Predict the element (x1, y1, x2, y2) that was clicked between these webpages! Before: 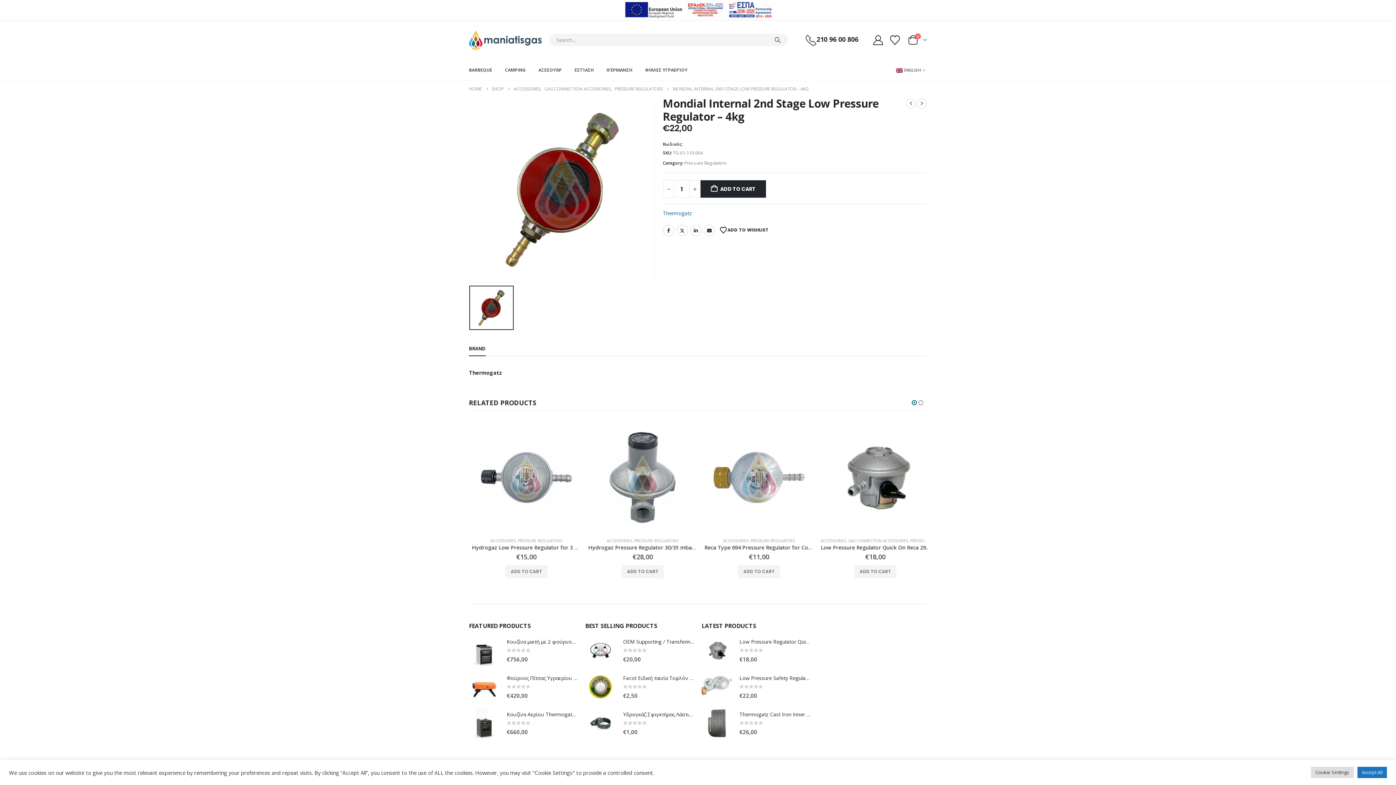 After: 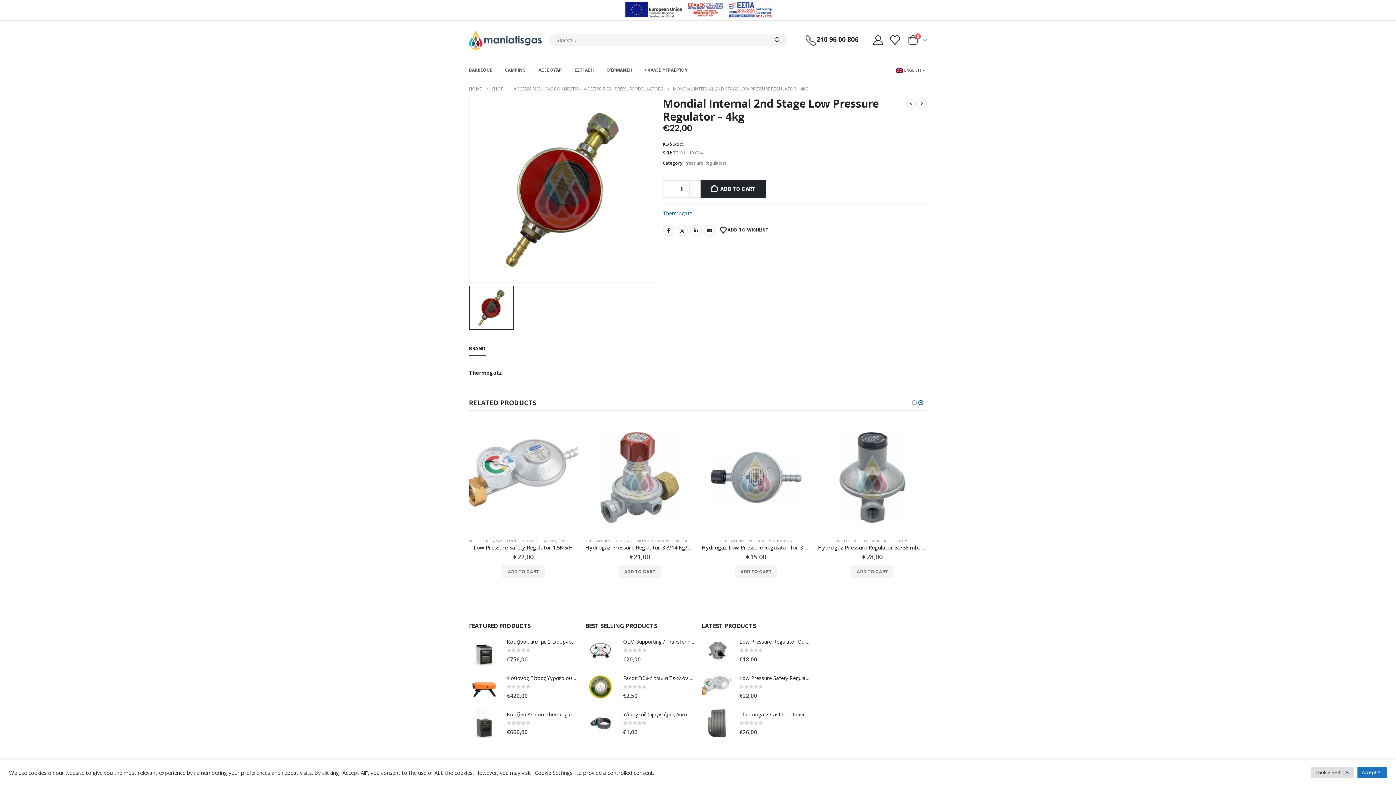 Action: bbox: (663, 180, 674, 197) label: -